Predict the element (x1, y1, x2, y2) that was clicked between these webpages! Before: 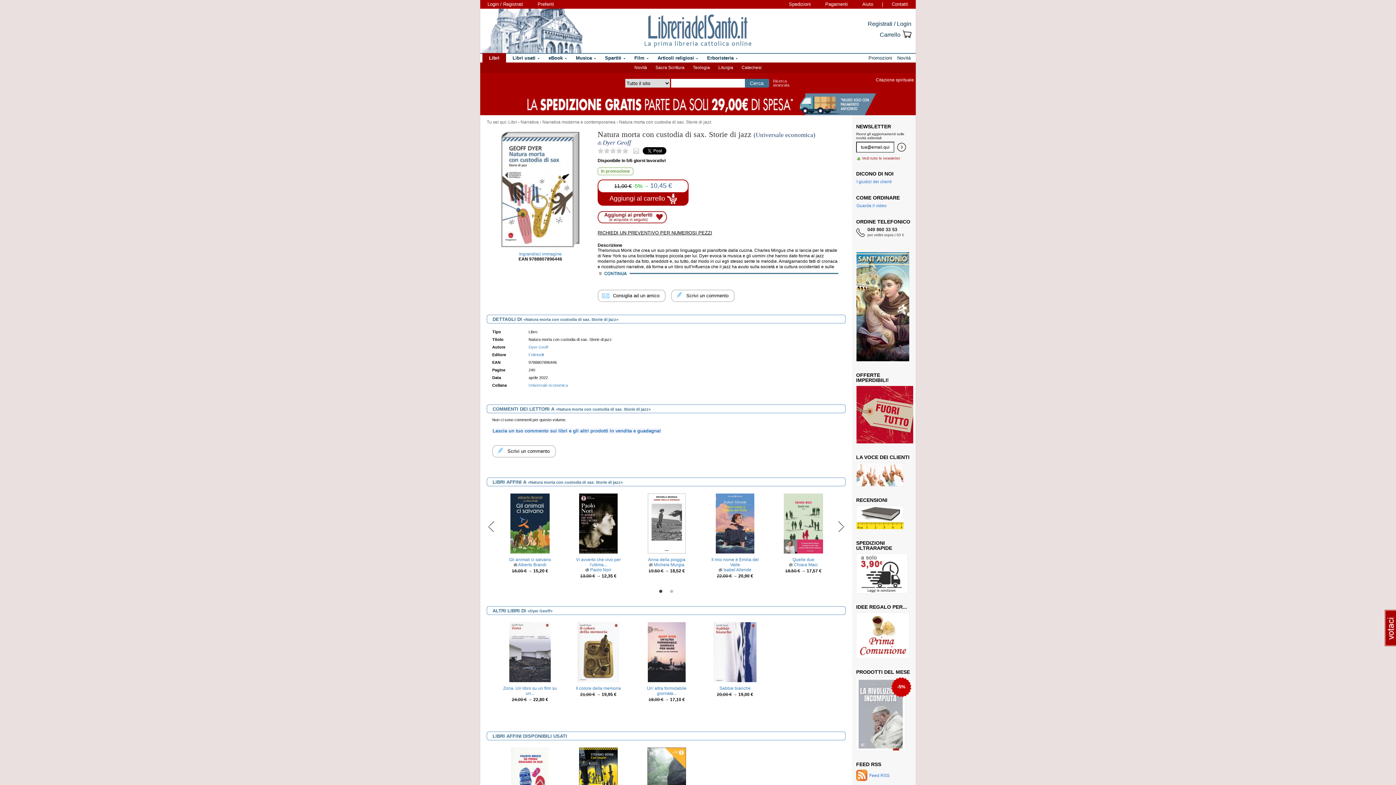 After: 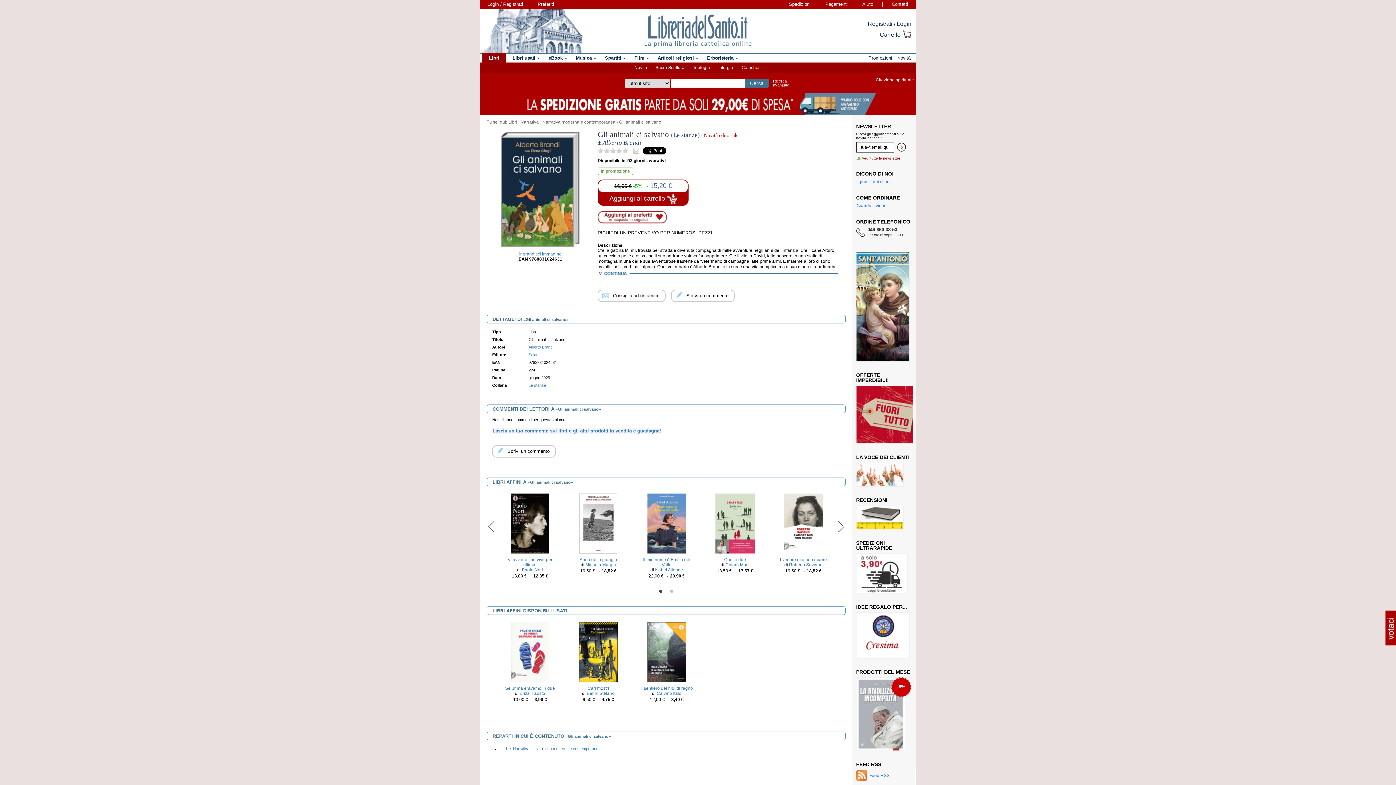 Action: bbox: (509, 557, 551, 562) label: Gli animali ci salvano